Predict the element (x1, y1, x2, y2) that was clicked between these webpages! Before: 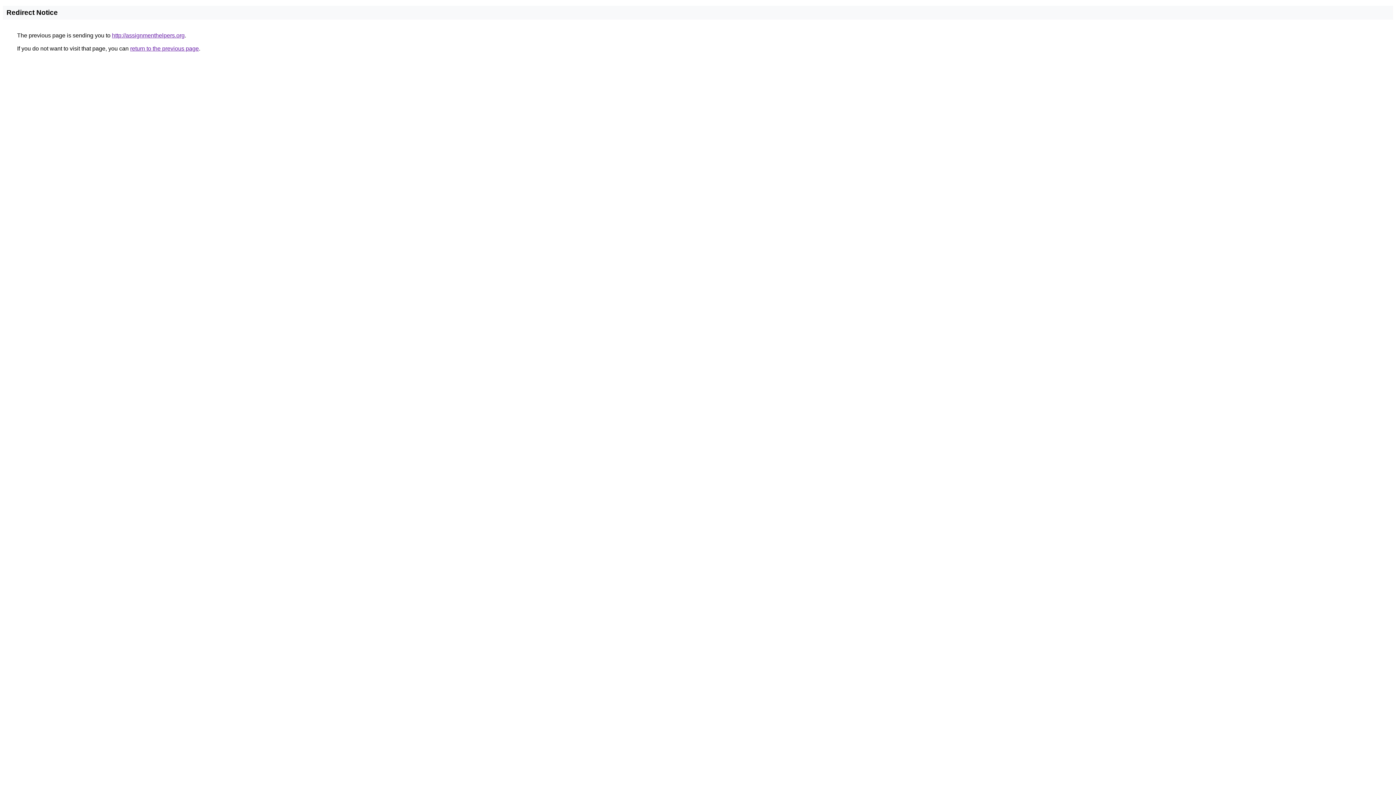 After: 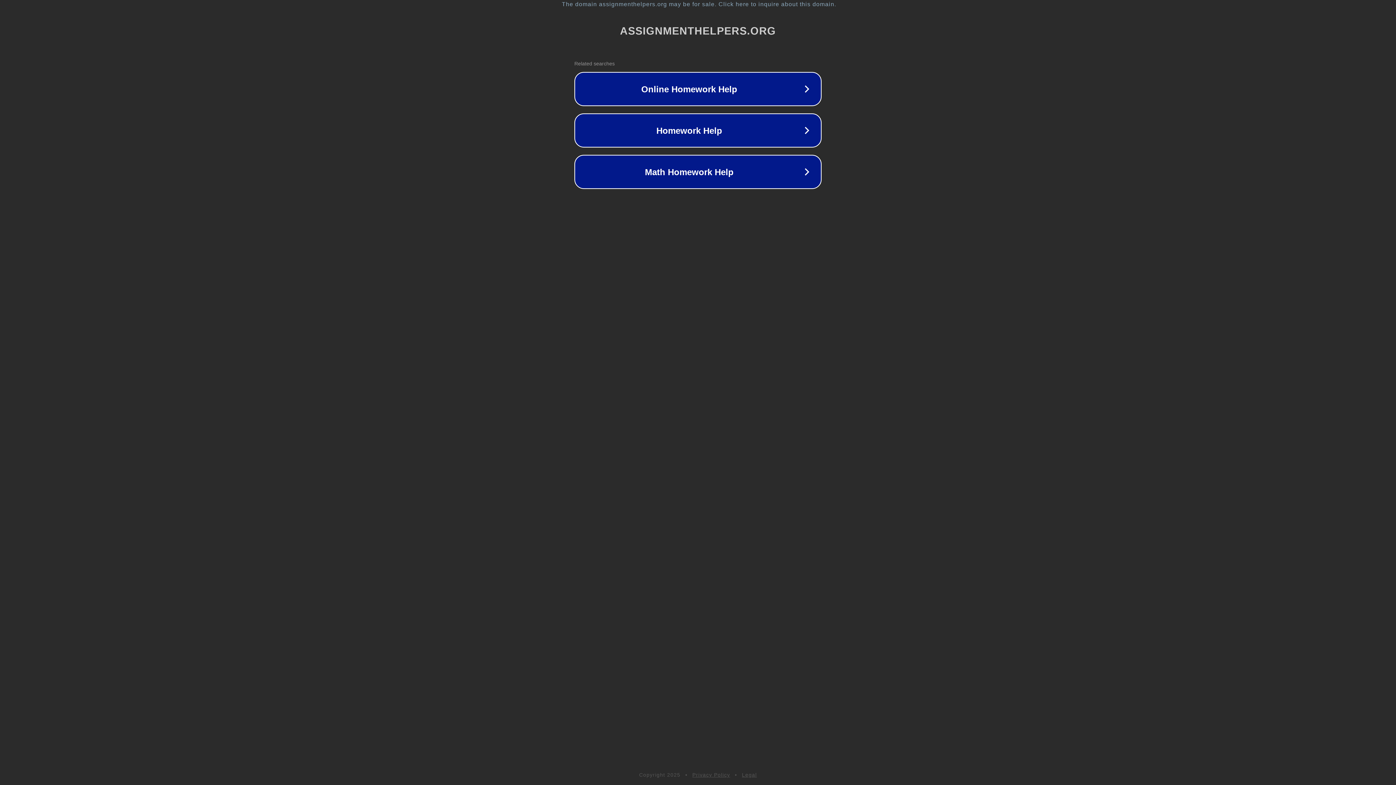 Action: label: http://assignmenthelpers.org bbox: (112, 32, 184, 38)